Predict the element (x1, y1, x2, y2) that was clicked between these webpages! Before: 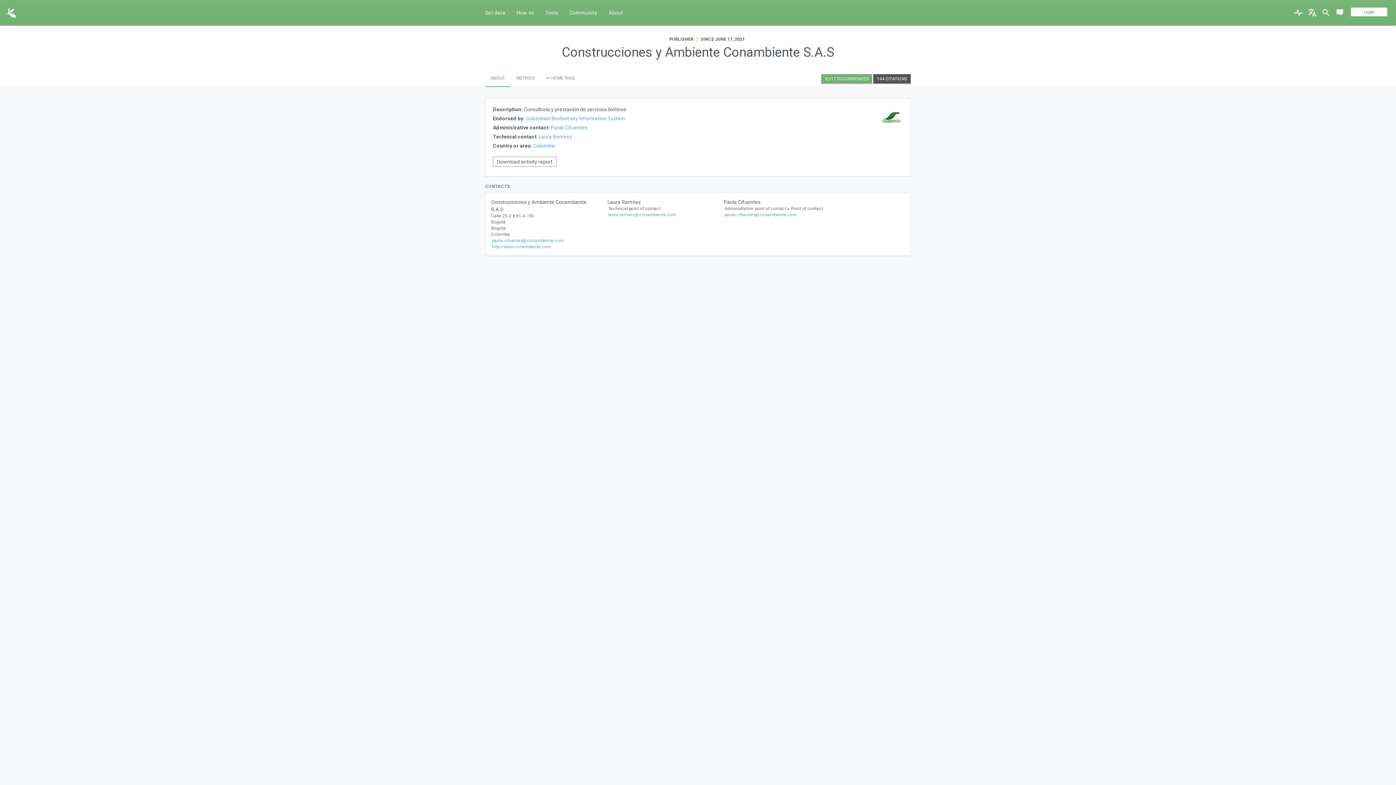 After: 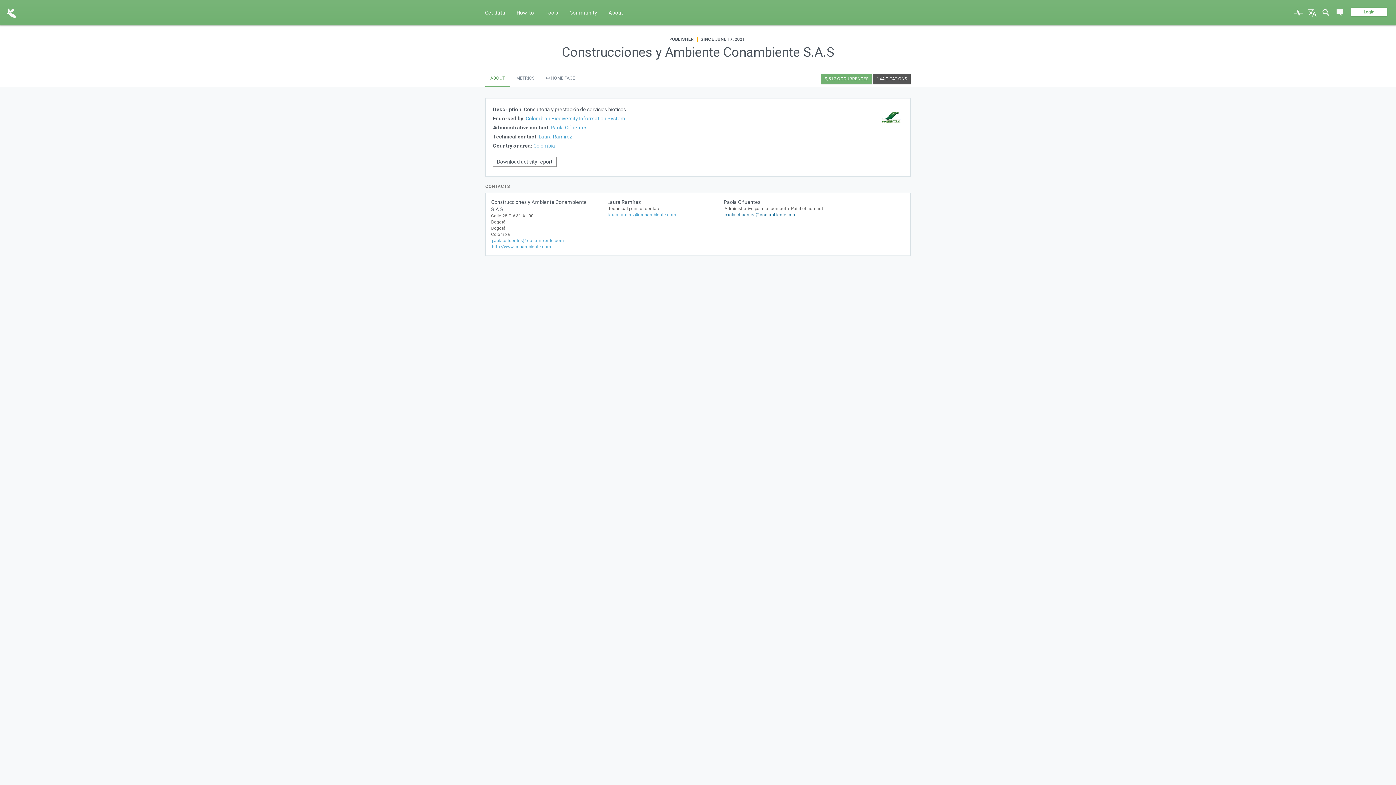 Action: bbox: (724, 212, 796, 217) label: paola.cifuentes@conambiente.com